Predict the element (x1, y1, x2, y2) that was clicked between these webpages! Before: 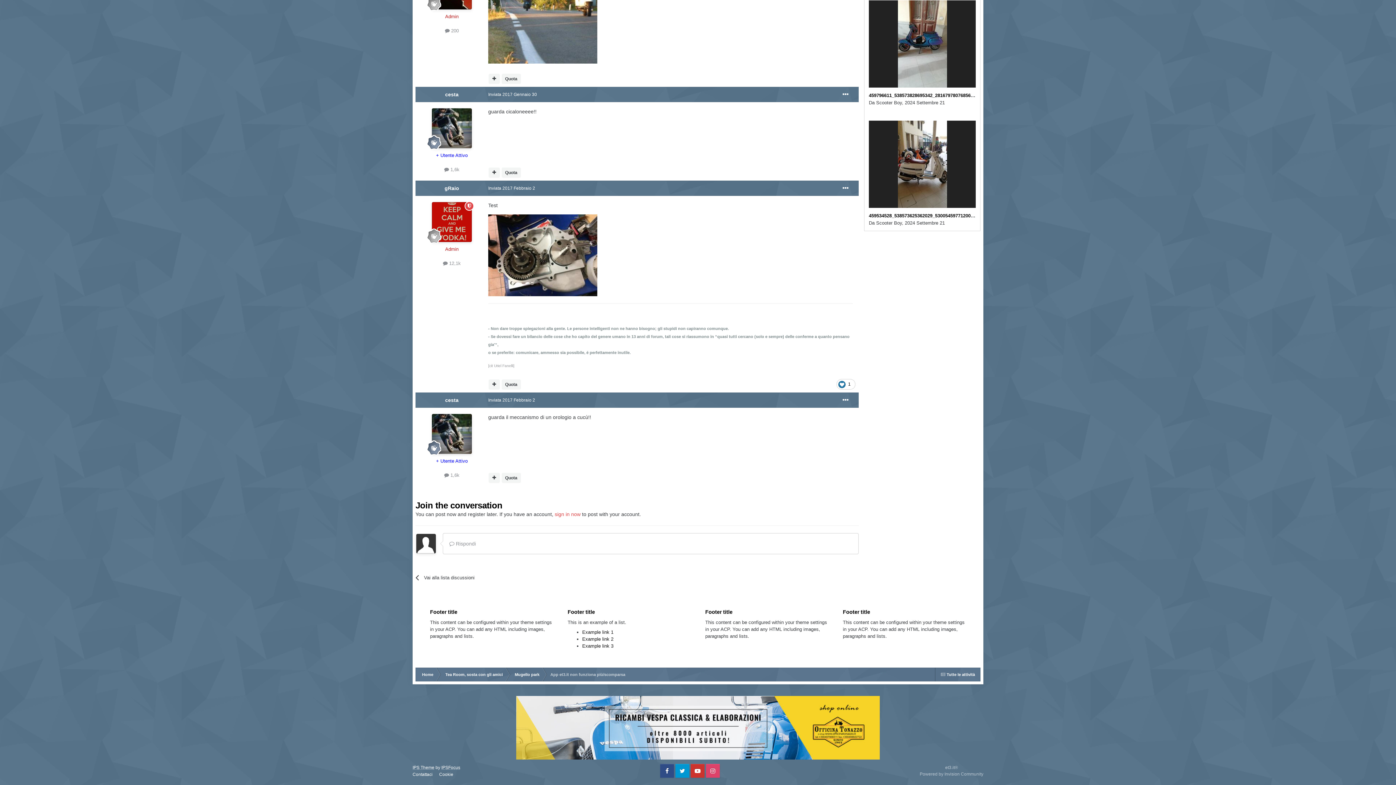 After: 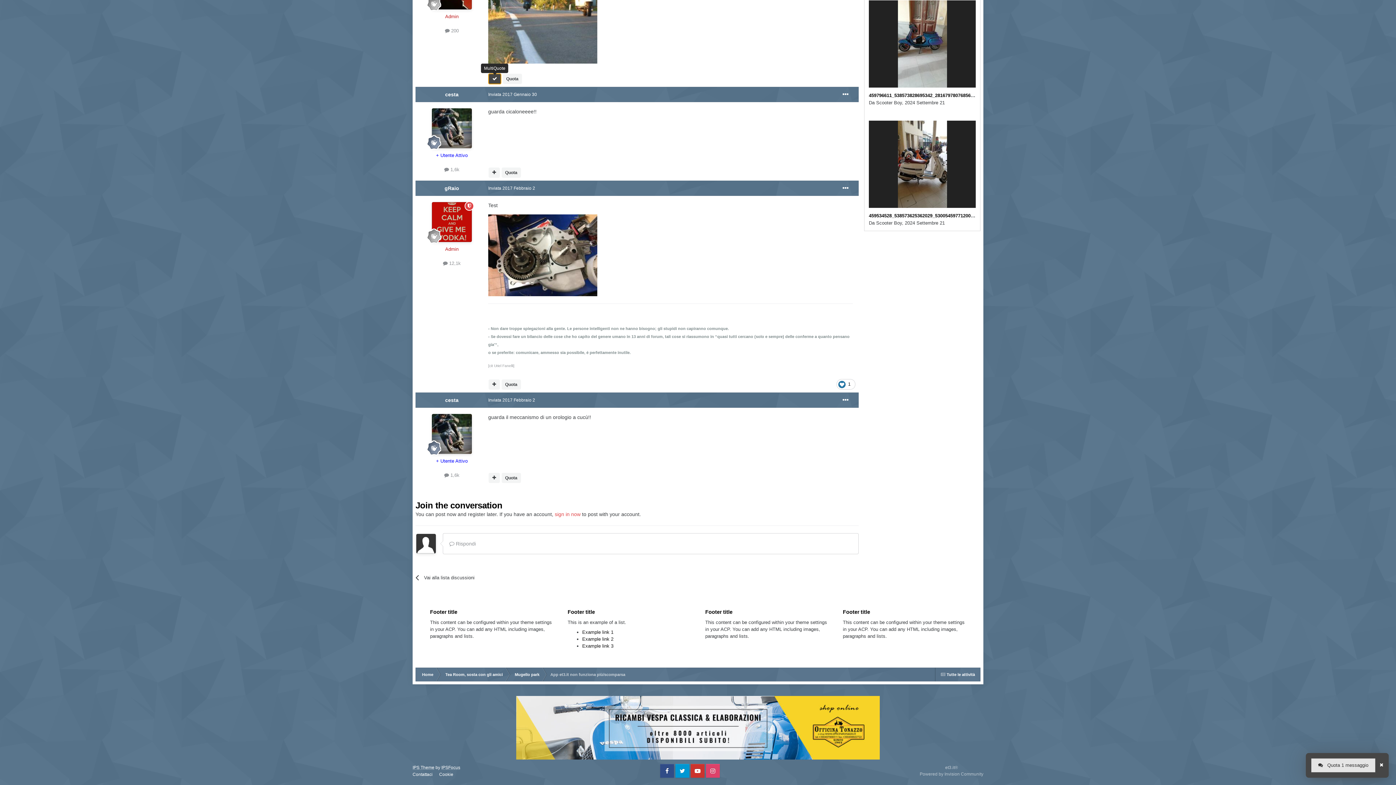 Action: bbox: (488, 73, 499, 84)